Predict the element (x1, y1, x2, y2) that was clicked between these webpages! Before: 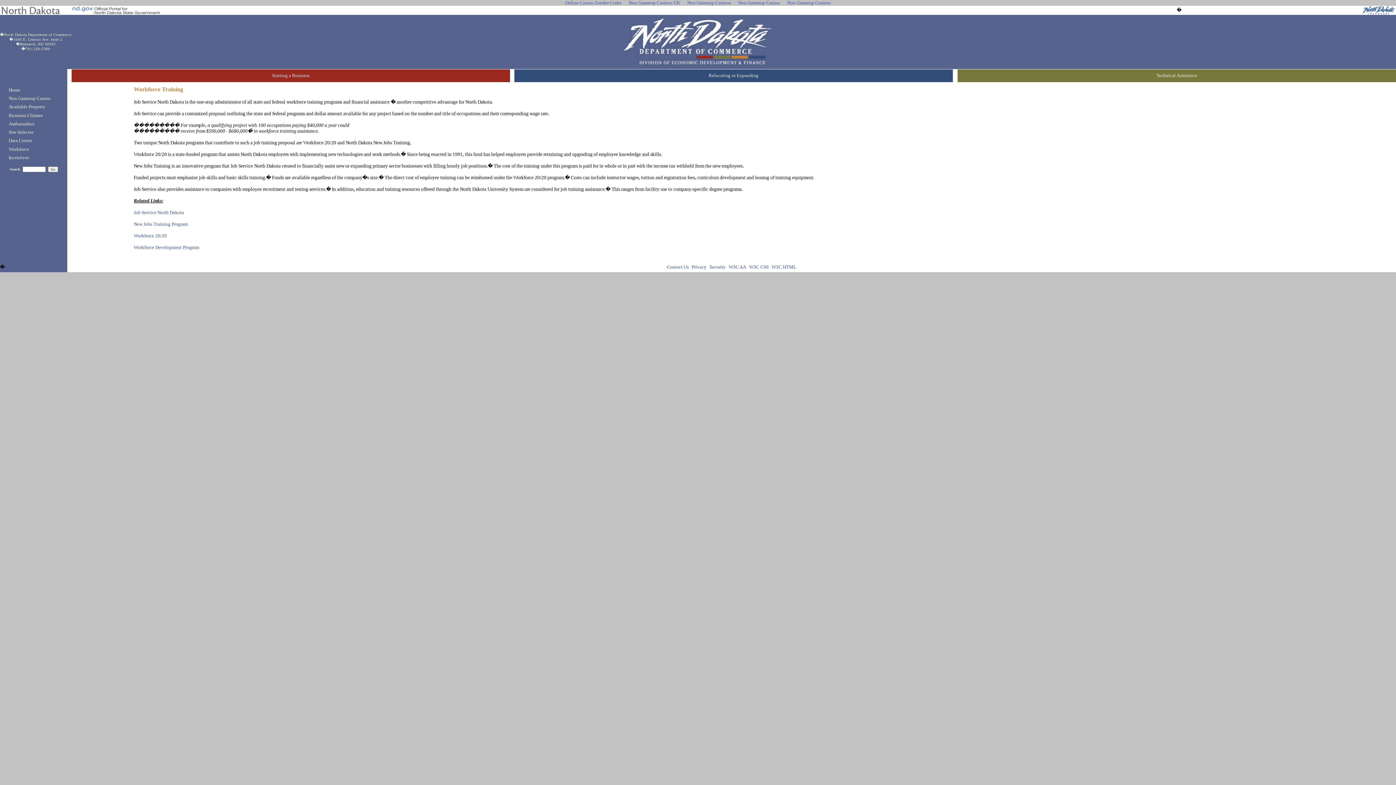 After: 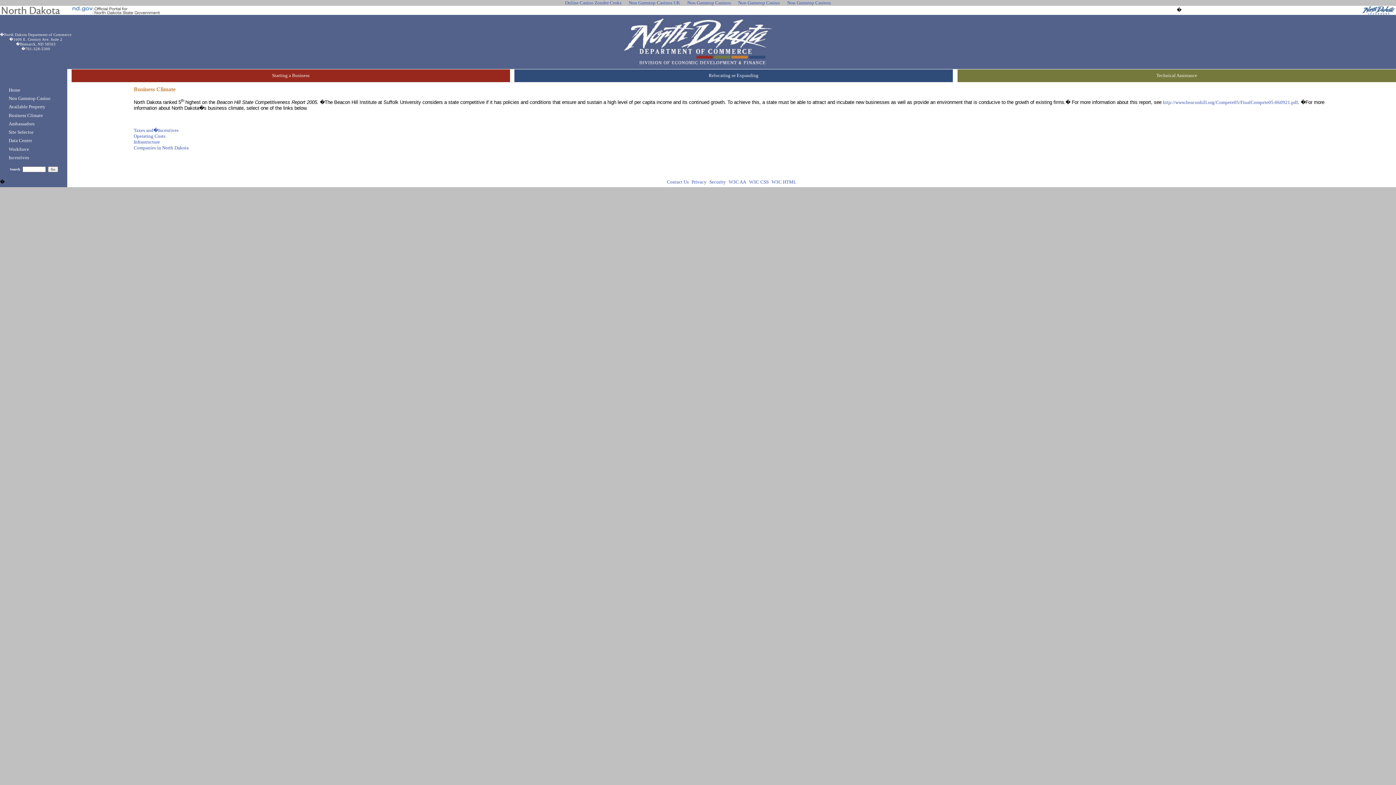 Action: label: Business Climate bbox: (8, 112, 42, 118)